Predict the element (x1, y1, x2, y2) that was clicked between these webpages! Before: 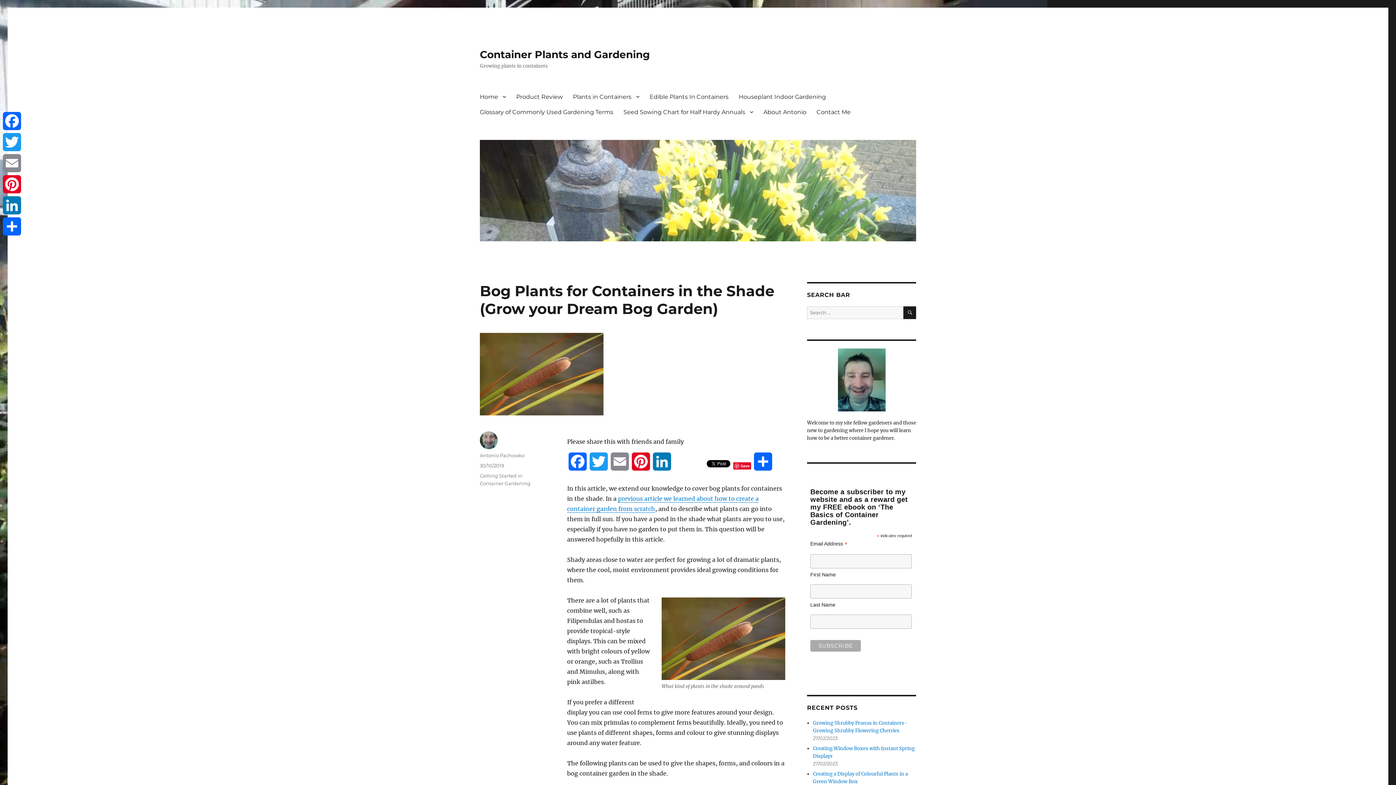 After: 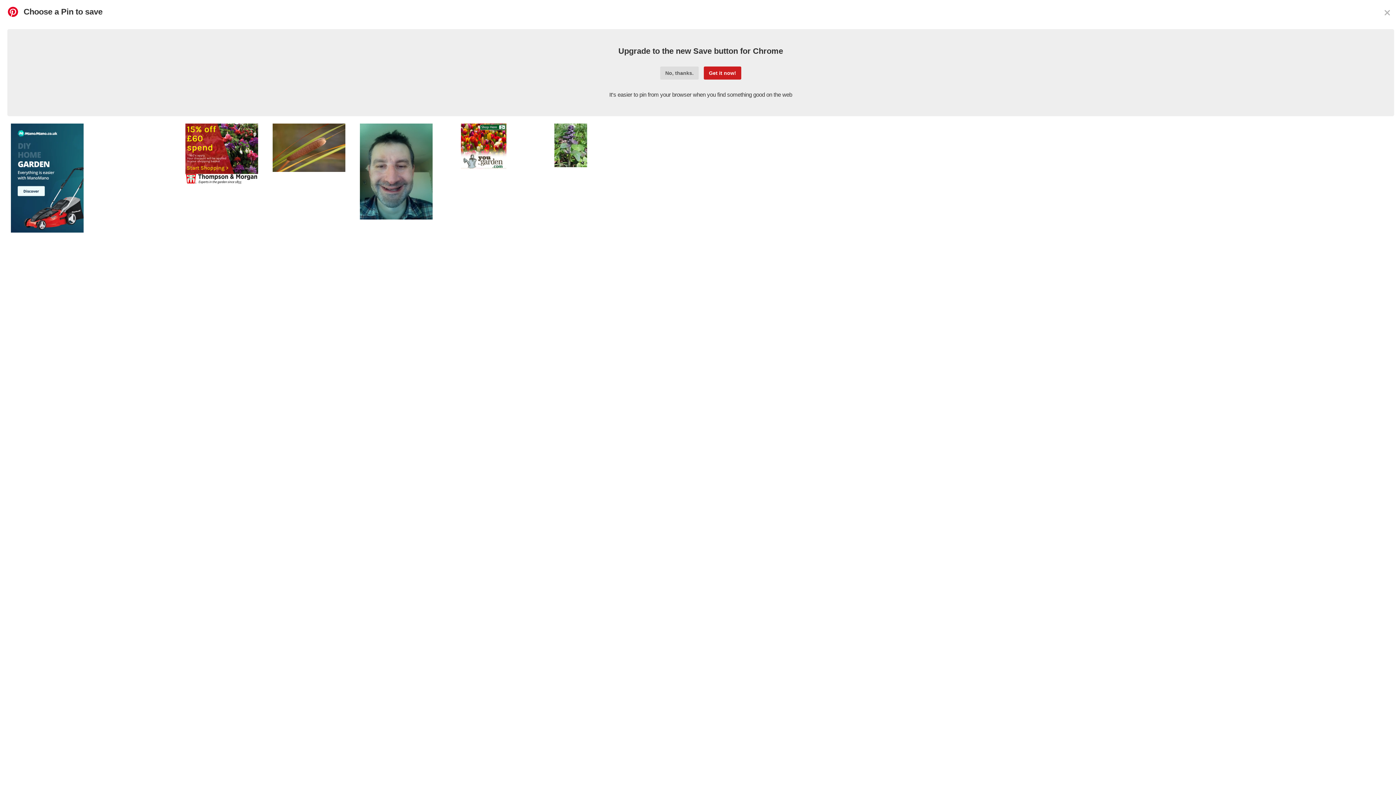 Action: bbox: (732, 456, 752, 474) label: Save